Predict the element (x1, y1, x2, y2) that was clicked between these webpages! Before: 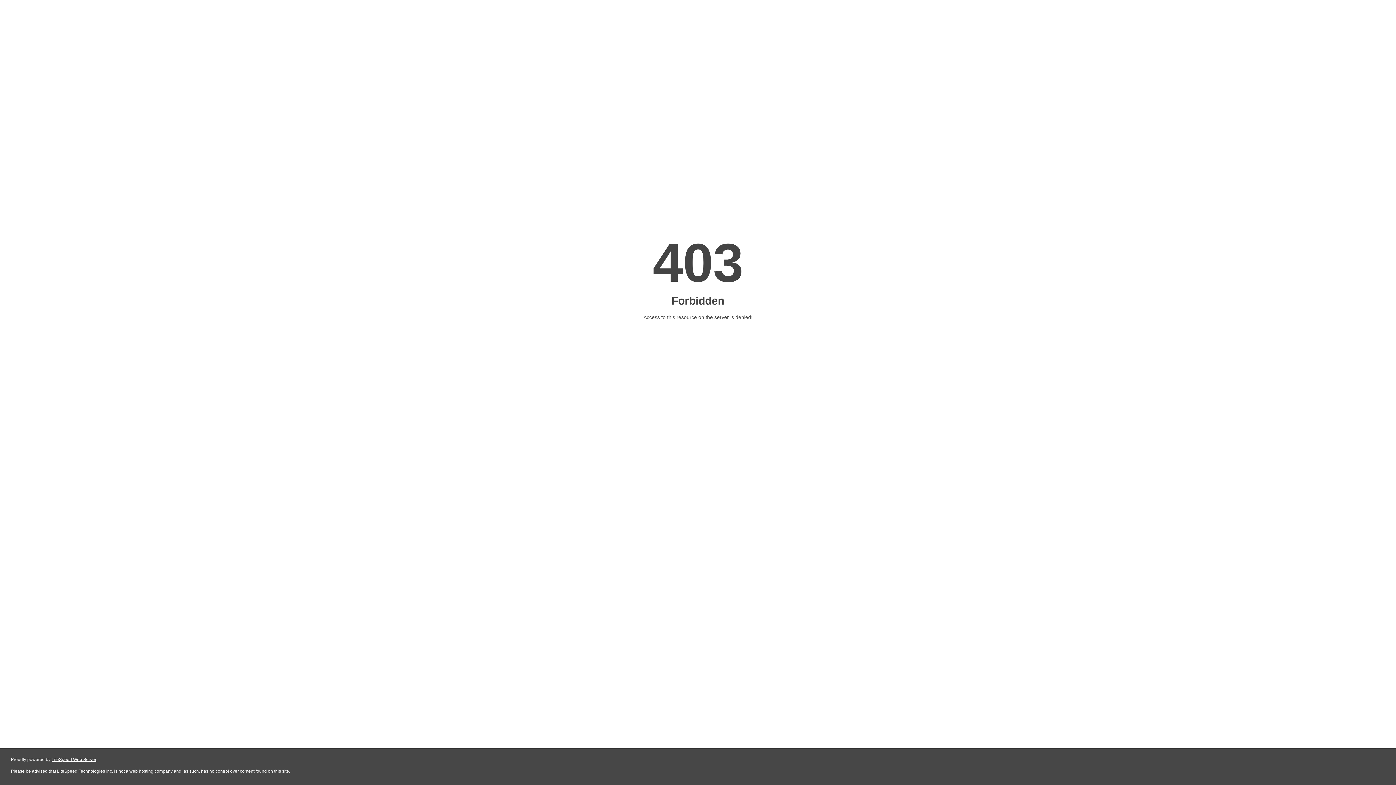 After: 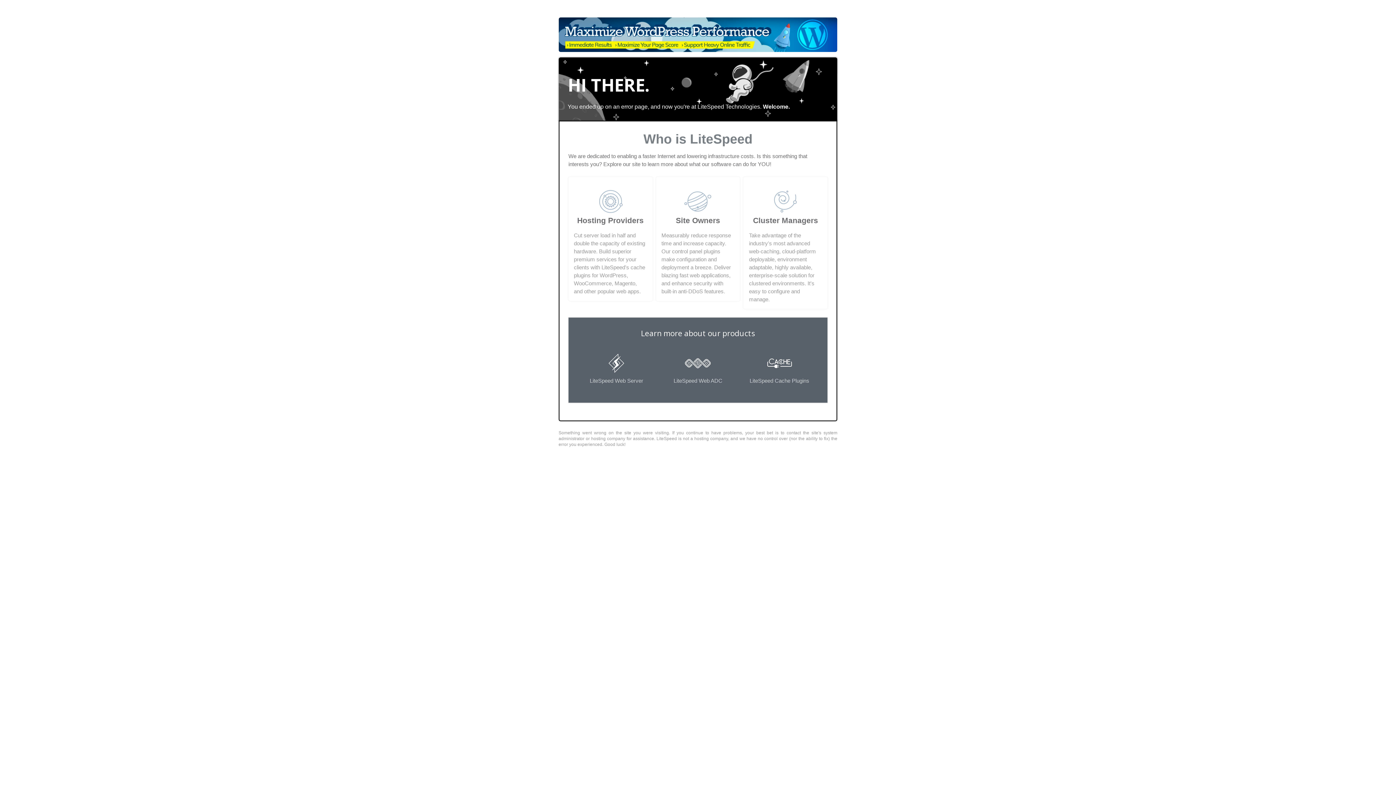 Action: bbox: (51, 757, 96, 762) label: LiteSpeed Web Server